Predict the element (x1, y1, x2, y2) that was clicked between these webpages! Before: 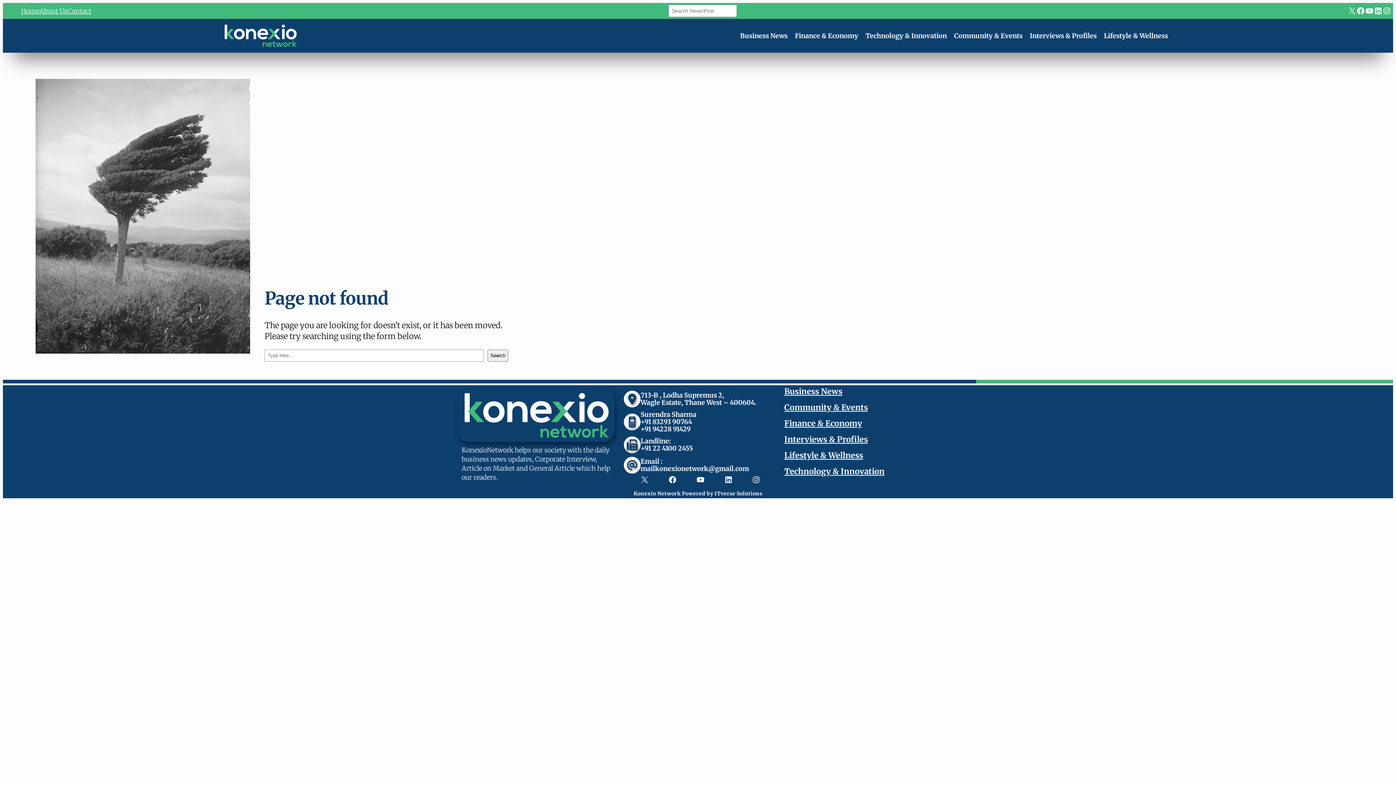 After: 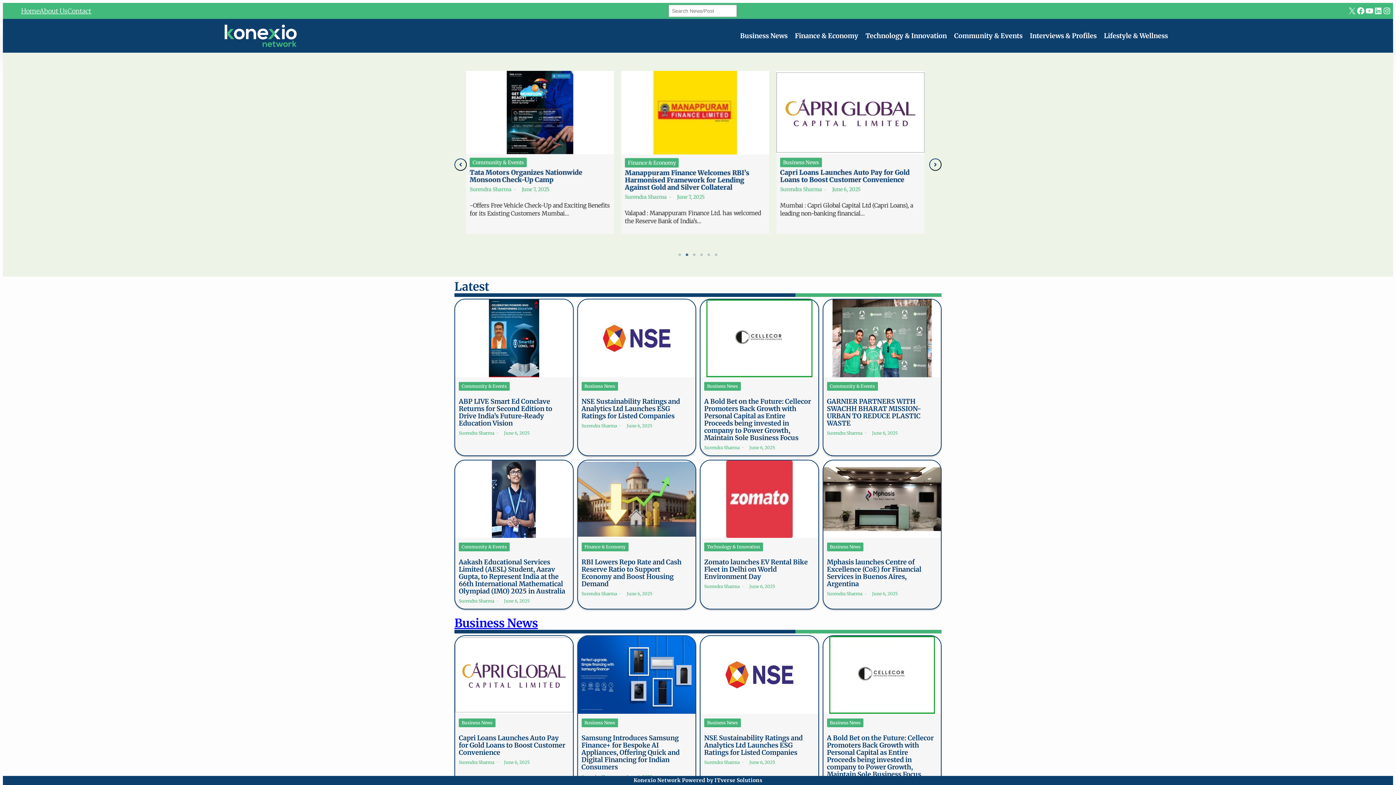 Action: bbox: (224, 24, 297, 47)